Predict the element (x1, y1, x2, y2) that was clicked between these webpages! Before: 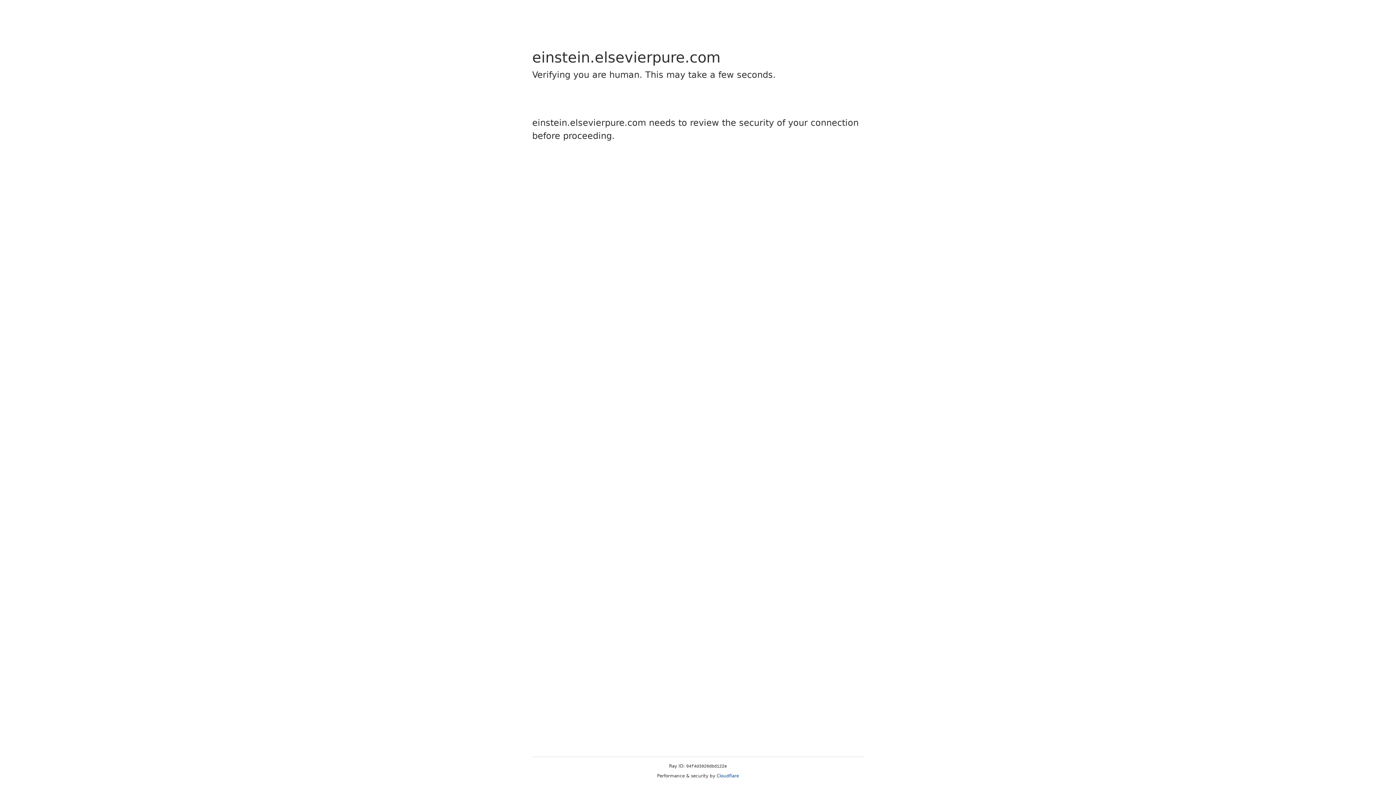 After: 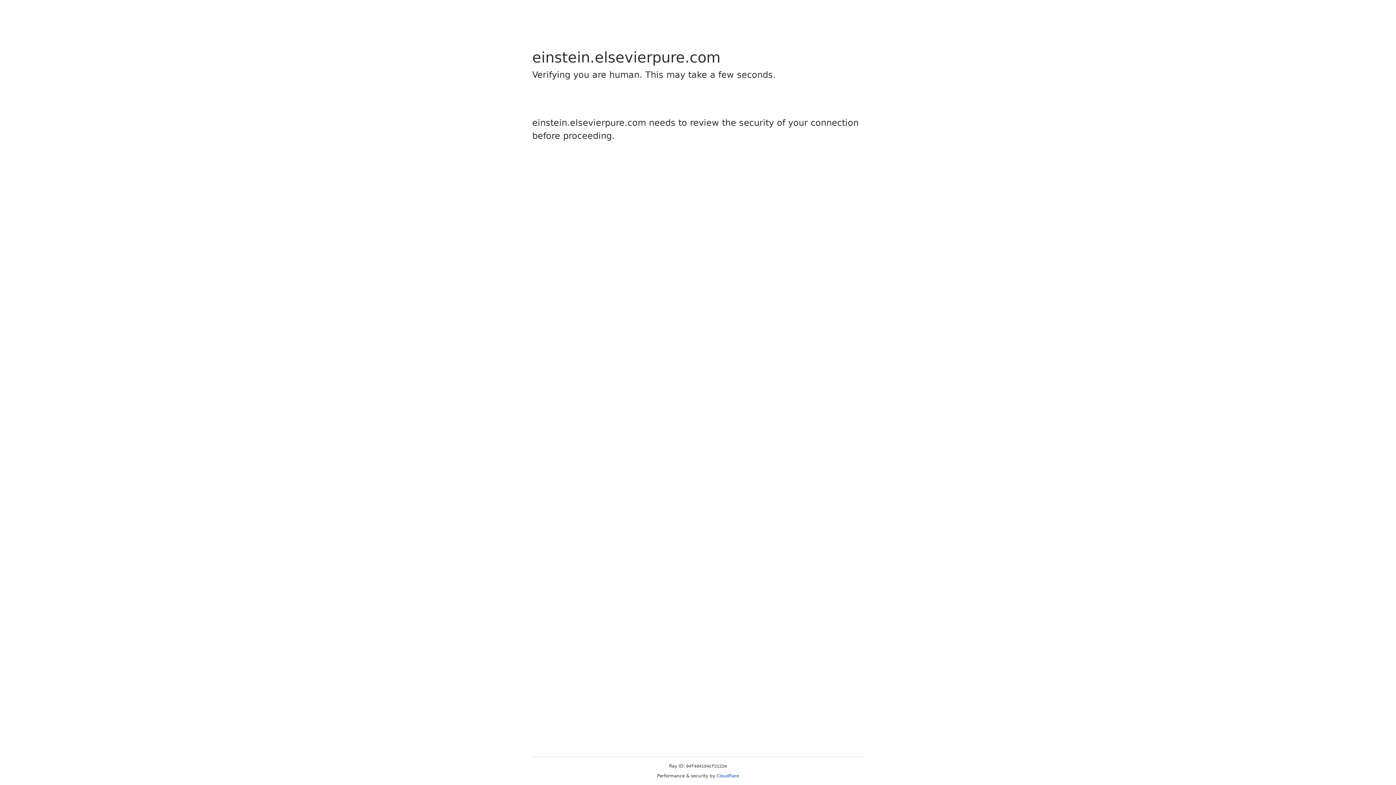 Action: bbox: (716, 773, 739, 778) label: Cloudflare